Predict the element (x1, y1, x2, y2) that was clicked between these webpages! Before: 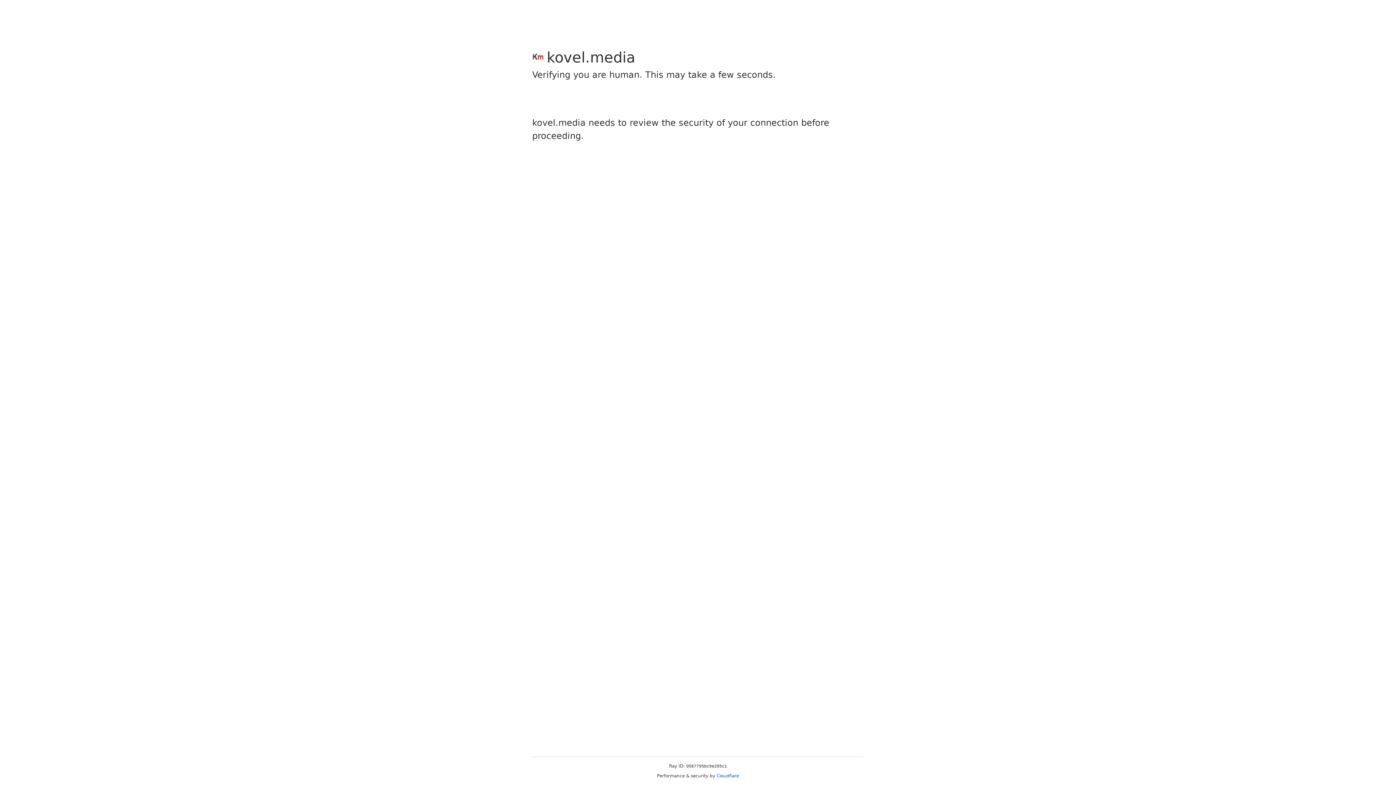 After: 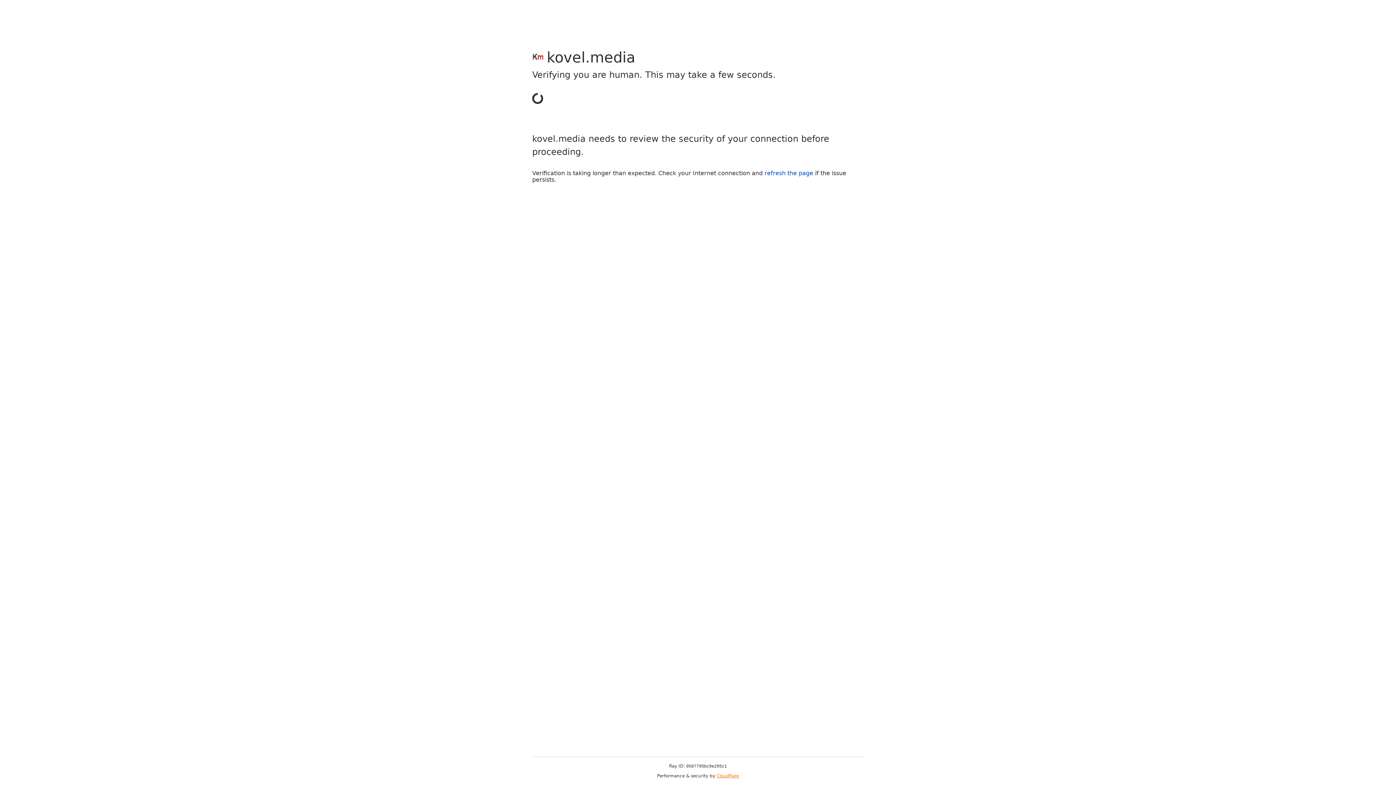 Action: label: Cloudflare bbox: (716, 773, 739, 778)